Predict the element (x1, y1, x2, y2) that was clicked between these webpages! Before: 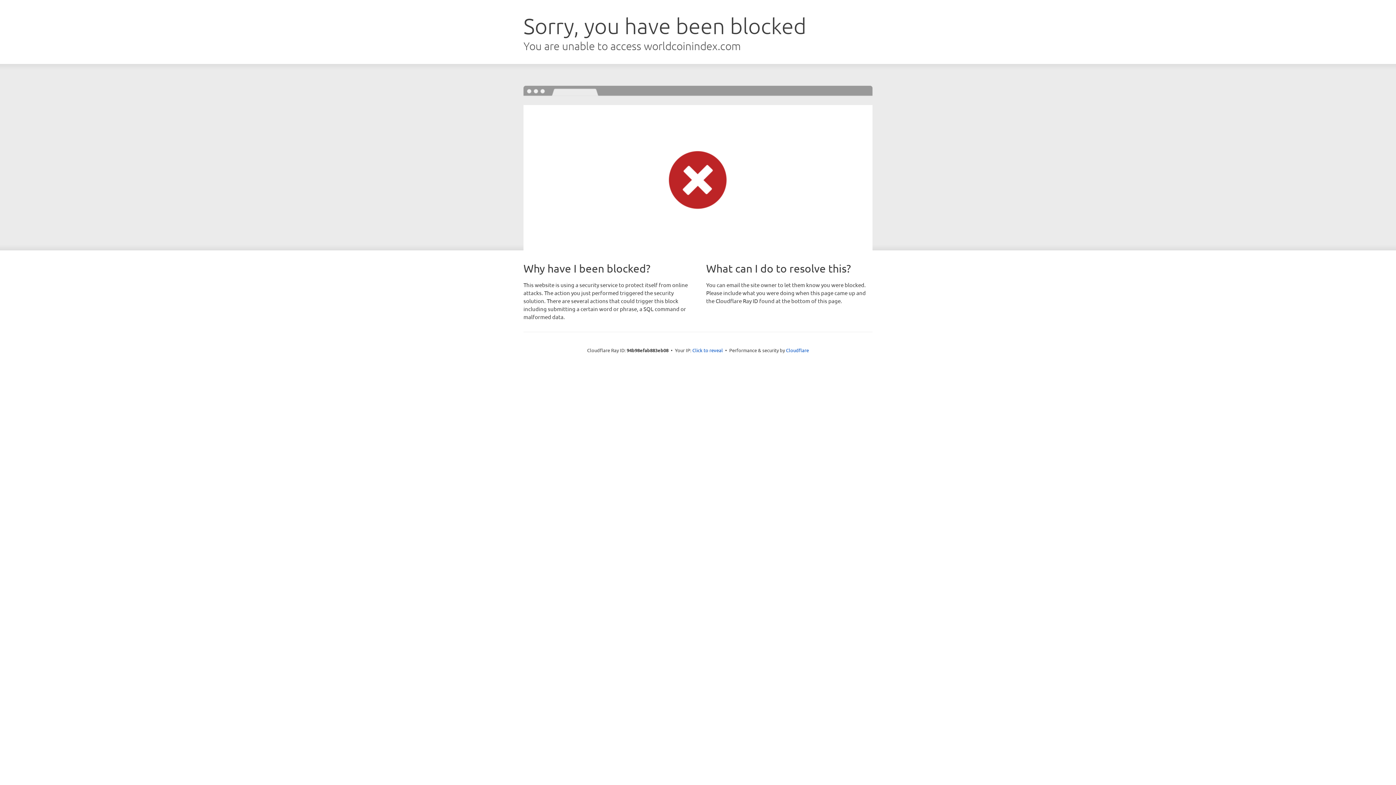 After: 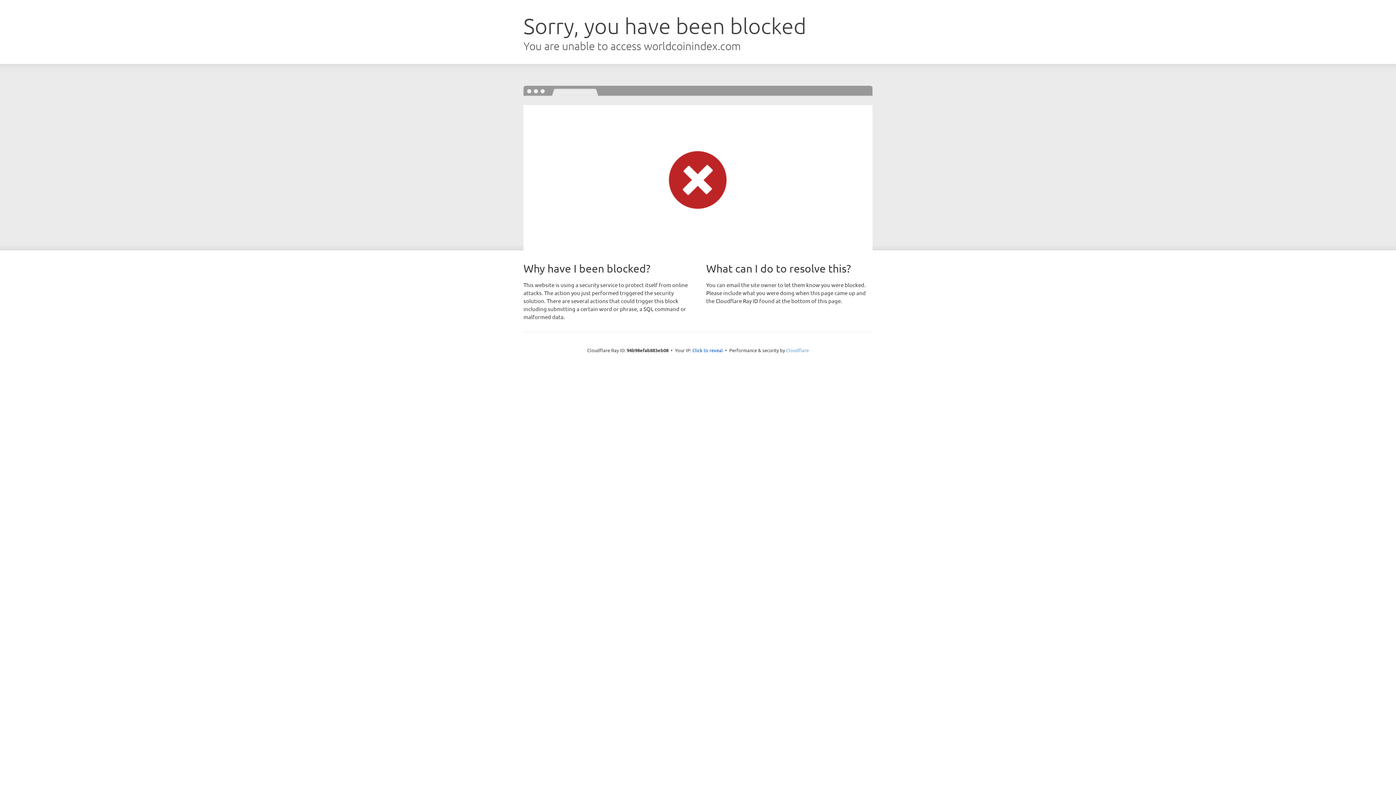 Action: label: Cloudflare bbox: (786, 347, 809, 353)